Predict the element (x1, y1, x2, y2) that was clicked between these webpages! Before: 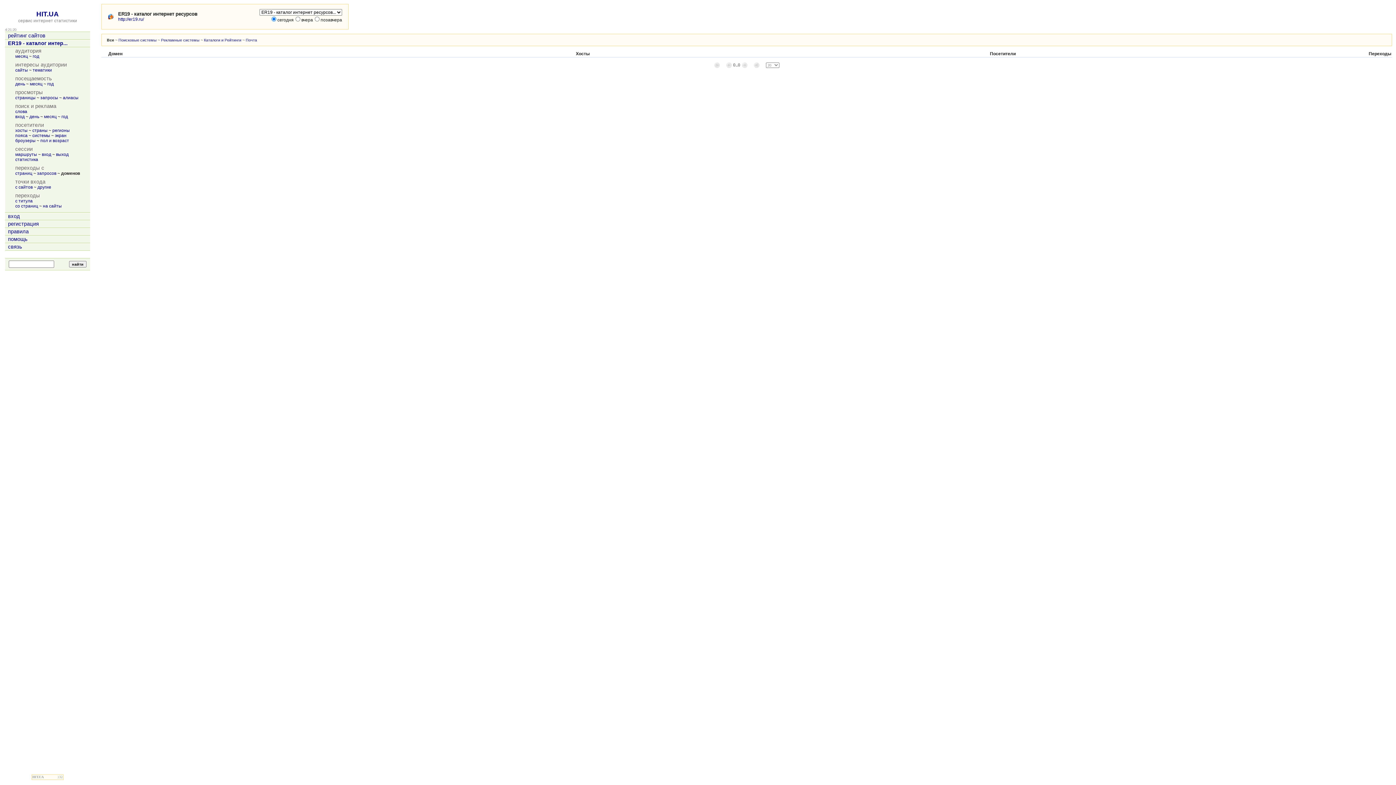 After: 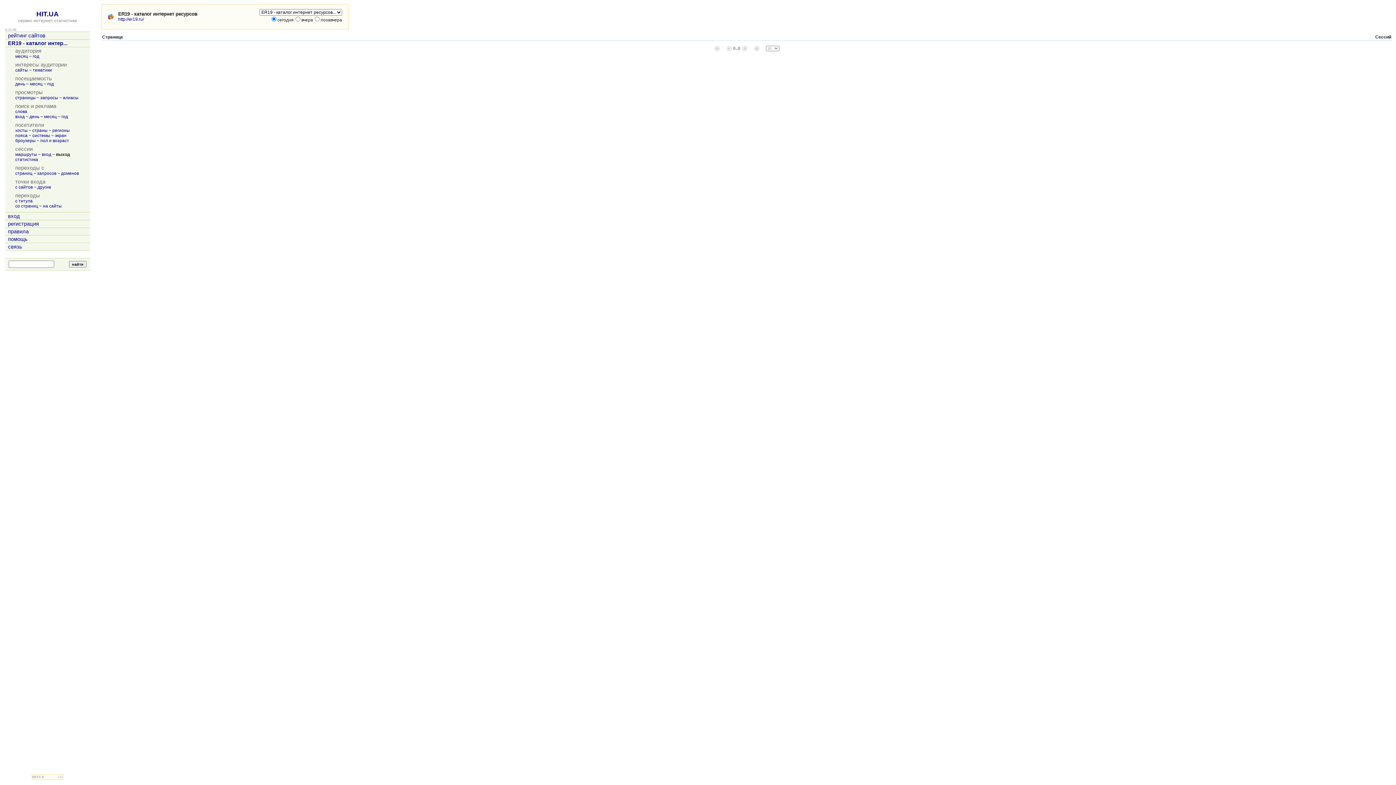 Action: bbox: (56, 152, 68, 157) label: выход